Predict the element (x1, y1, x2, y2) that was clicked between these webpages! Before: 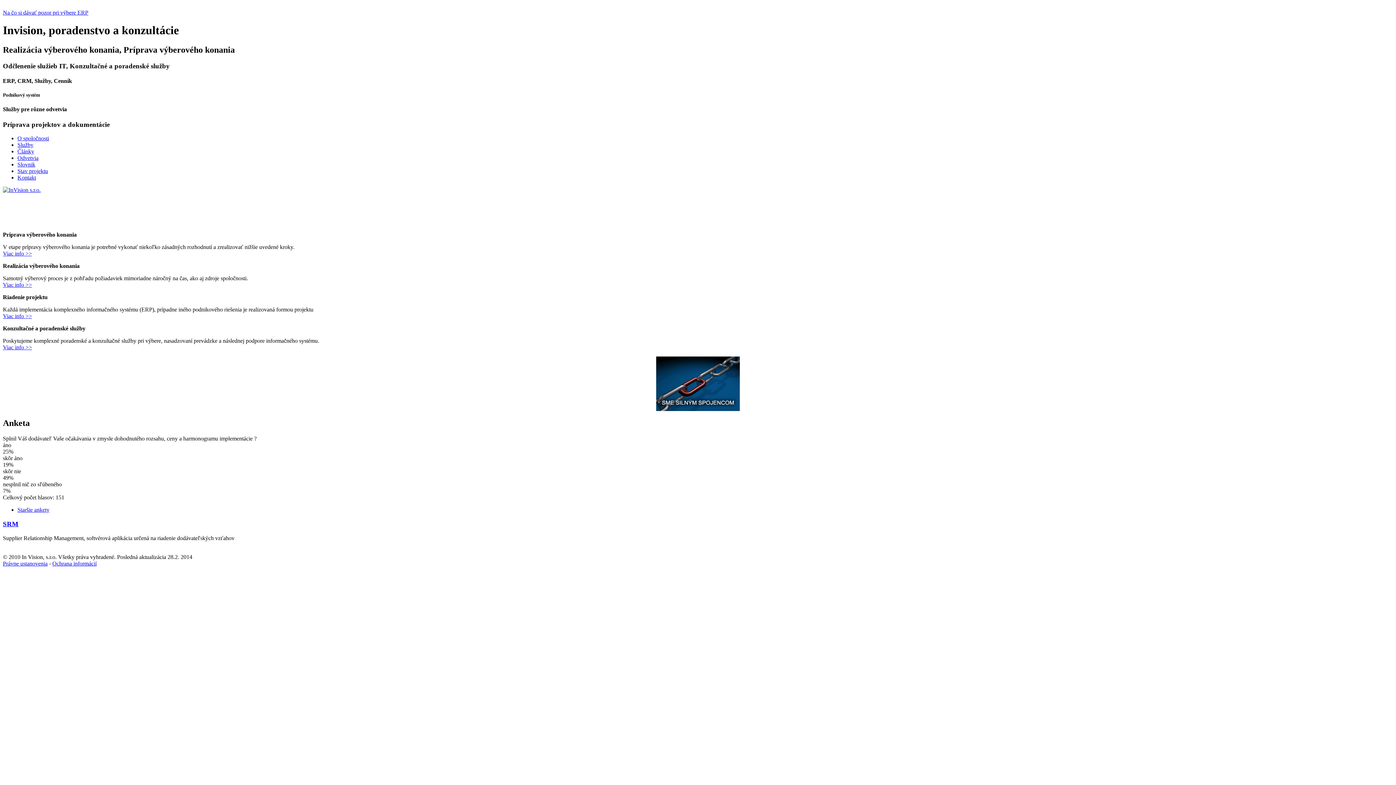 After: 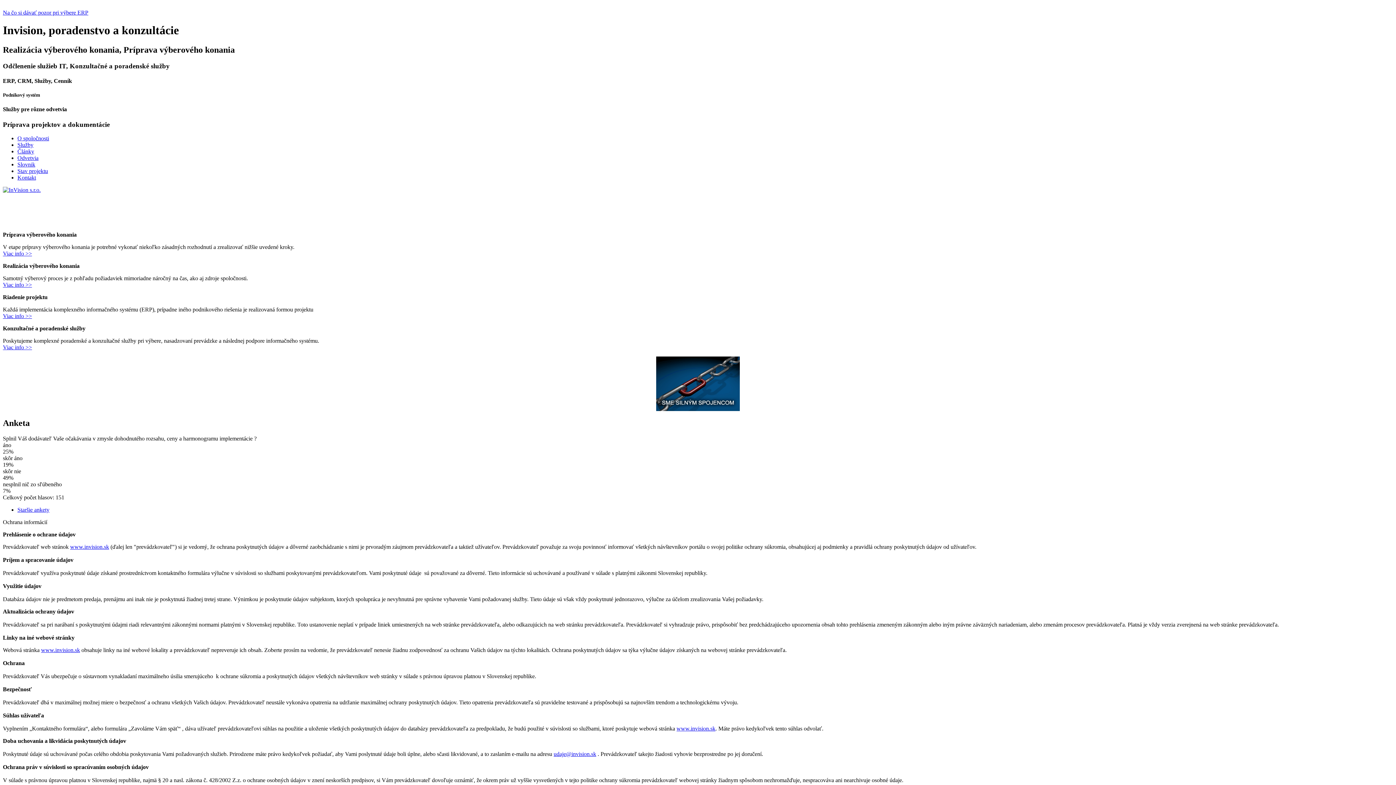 Action: label: Ochrana informácií bbox: (52, 560, 96, 566)